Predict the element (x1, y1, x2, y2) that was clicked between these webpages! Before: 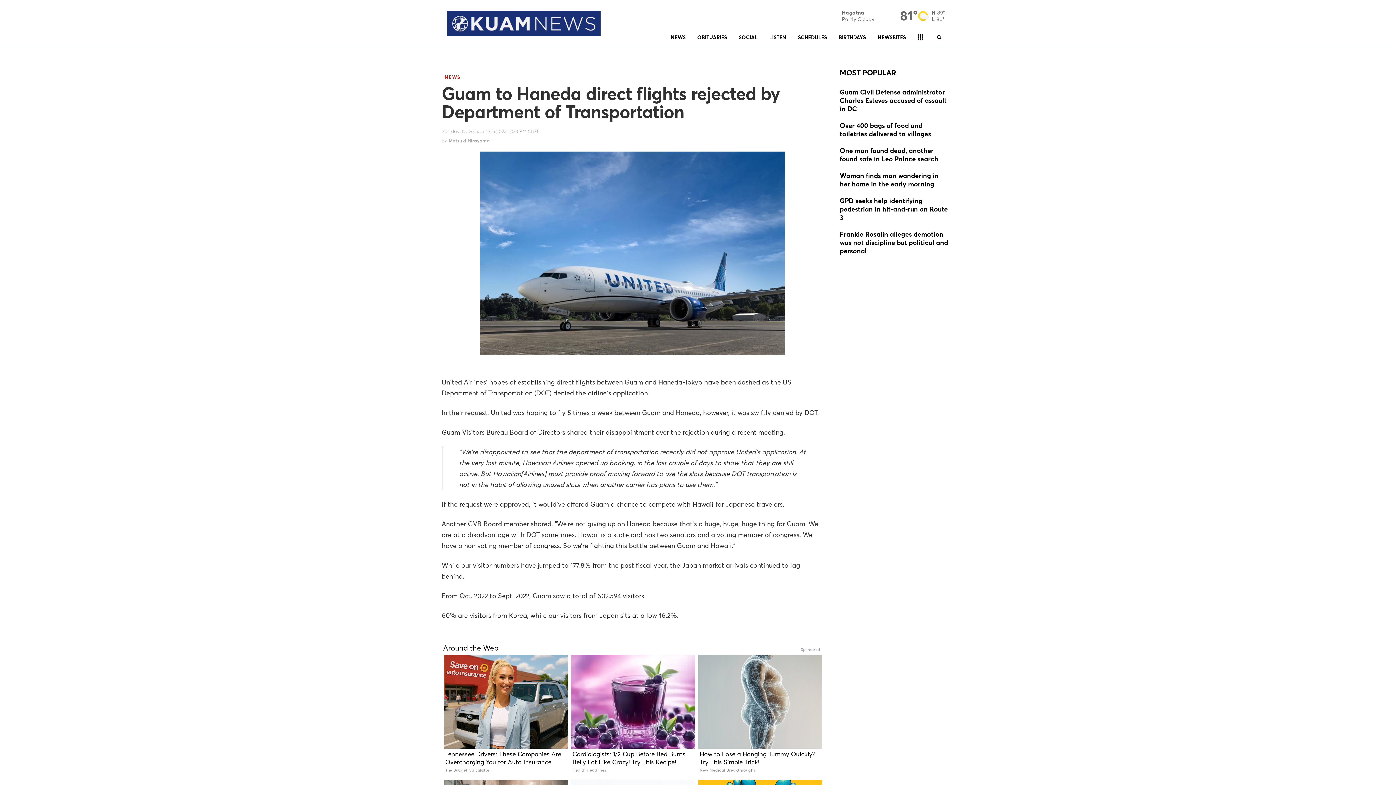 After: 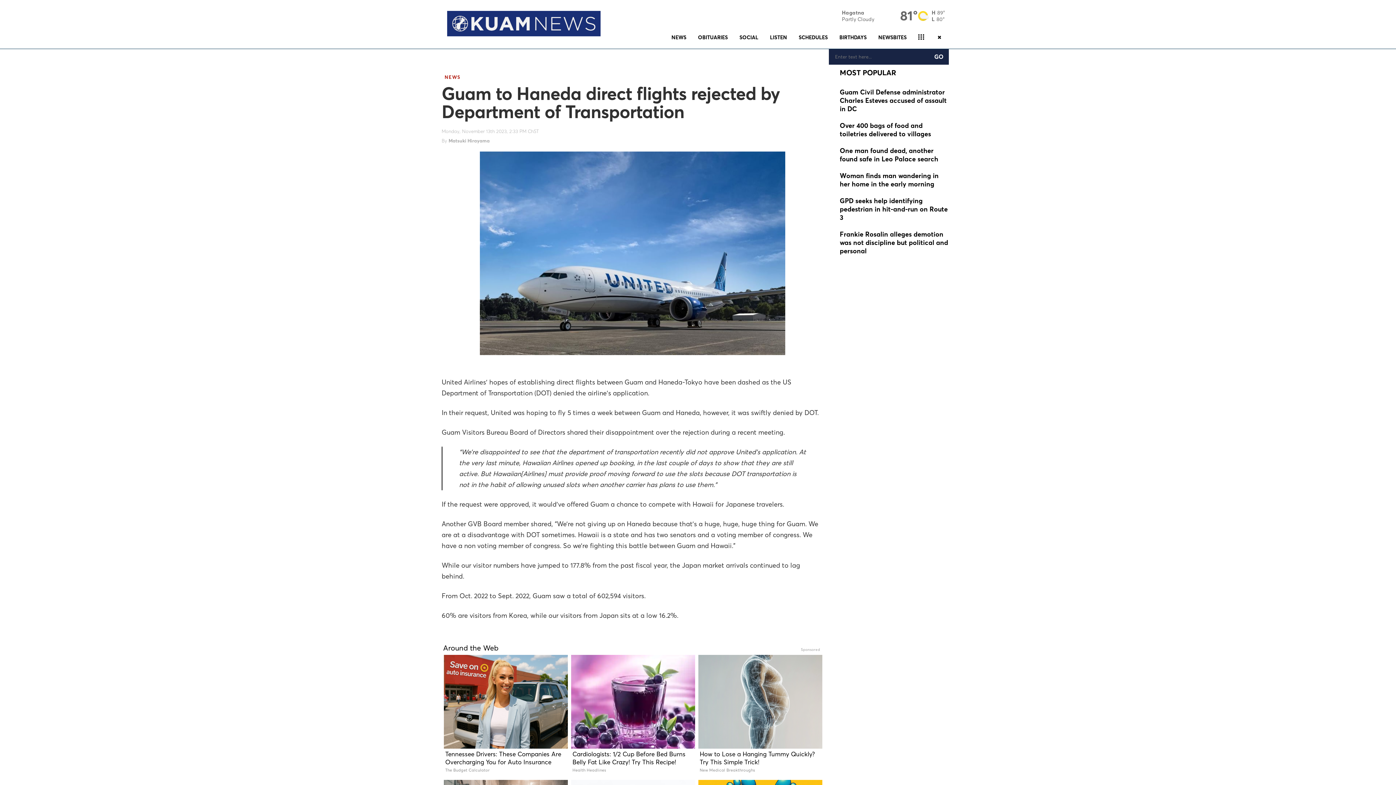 Action: bbox: (934, 33, 943, 41)